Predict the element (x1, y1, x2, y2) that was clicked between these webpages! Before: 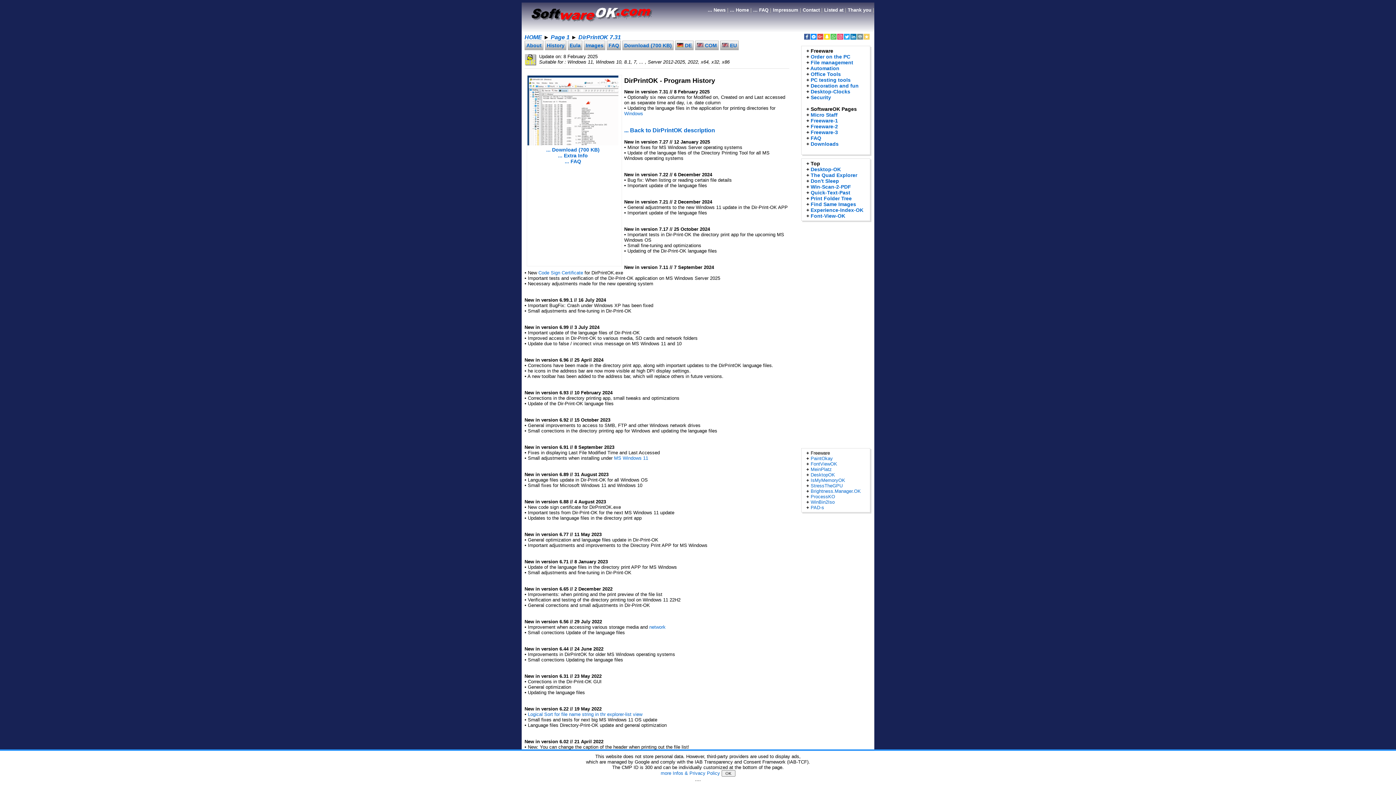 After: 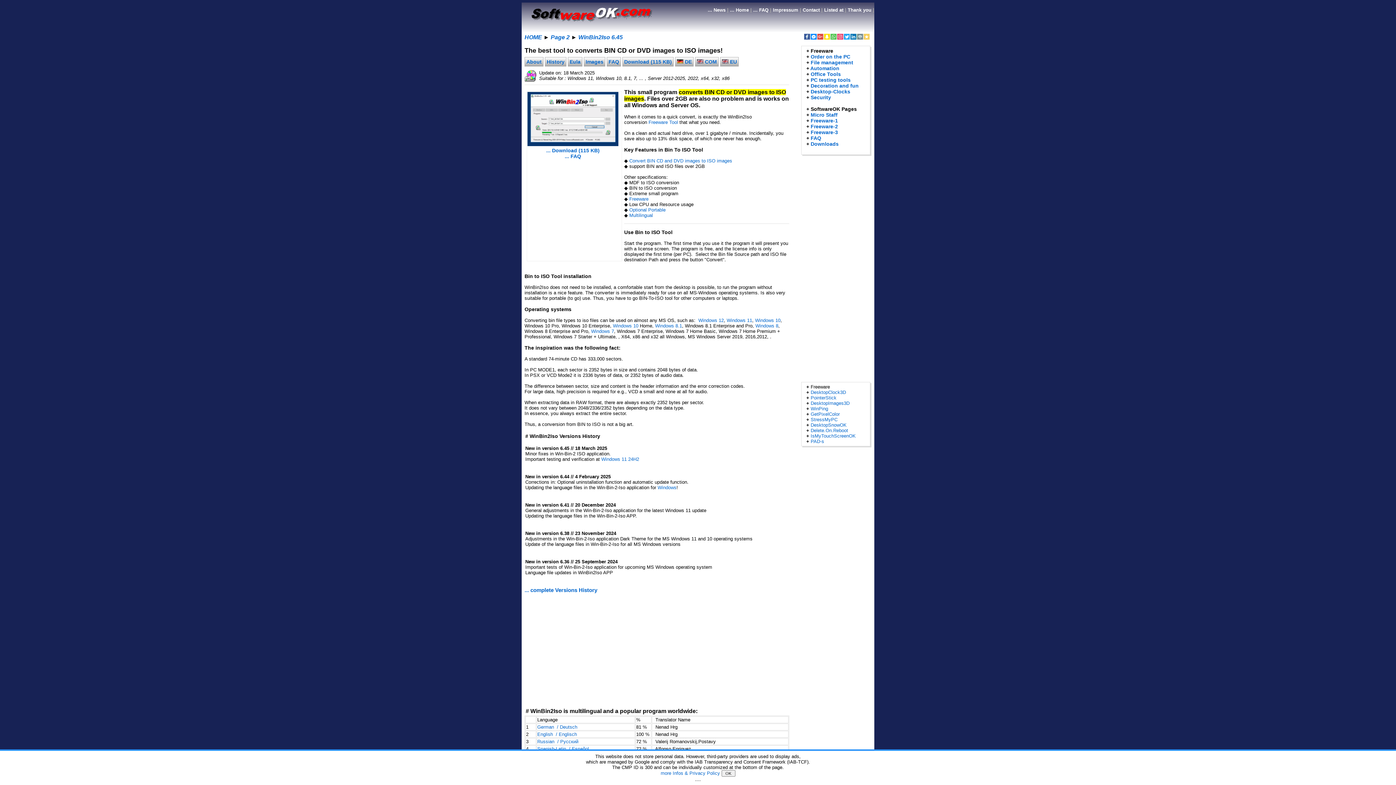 Action: label: WinBin2Iso bbox: (810, 499, 834, 504)